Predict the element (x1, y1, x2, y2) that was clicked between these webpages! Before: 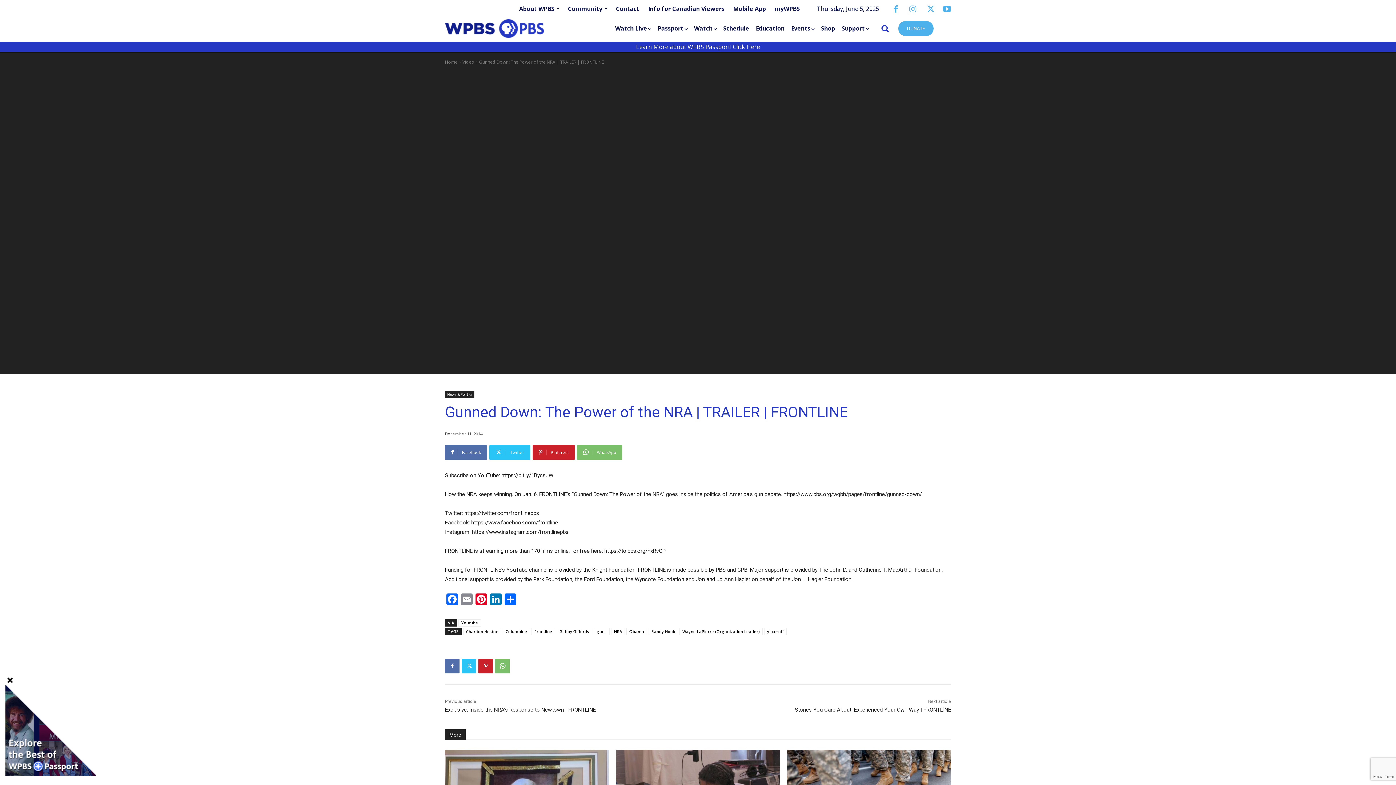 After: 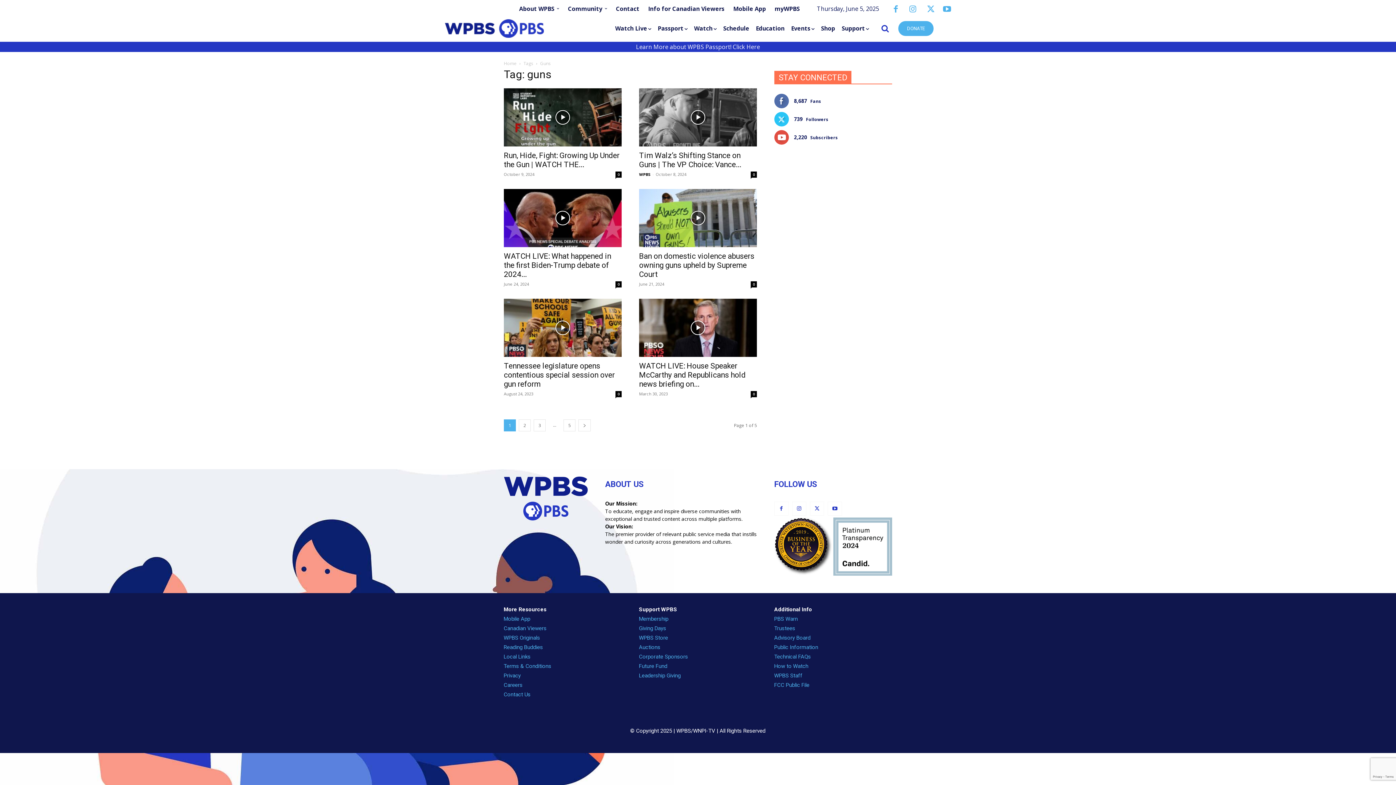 Action: label: guns bbox: (593, 628, 609, 635)